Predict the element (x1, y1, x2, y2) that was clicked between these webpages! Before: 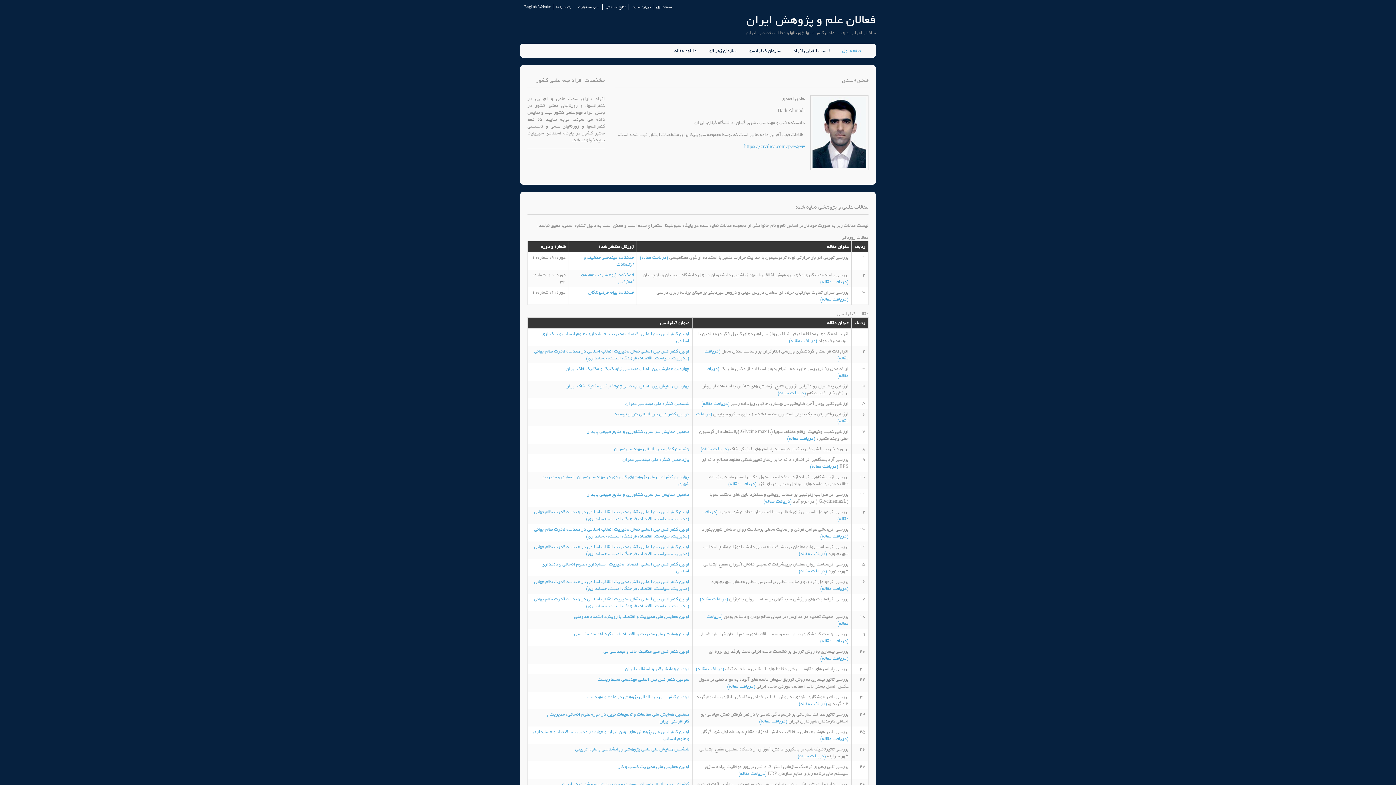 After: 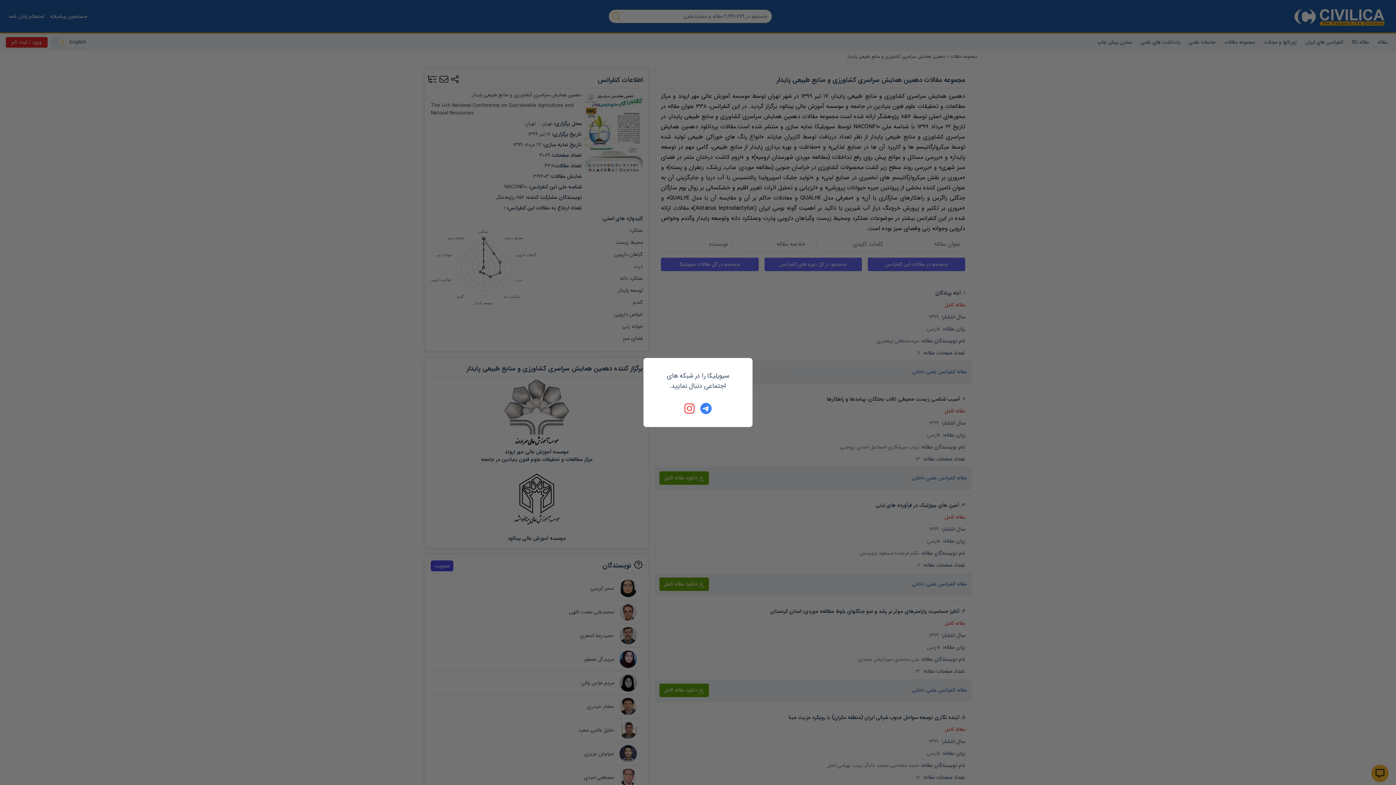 Action: bbox: (587, 428, 689, 435) label: دهمین همایش سراسری کشاورزی و منابع طبیعی پایدار